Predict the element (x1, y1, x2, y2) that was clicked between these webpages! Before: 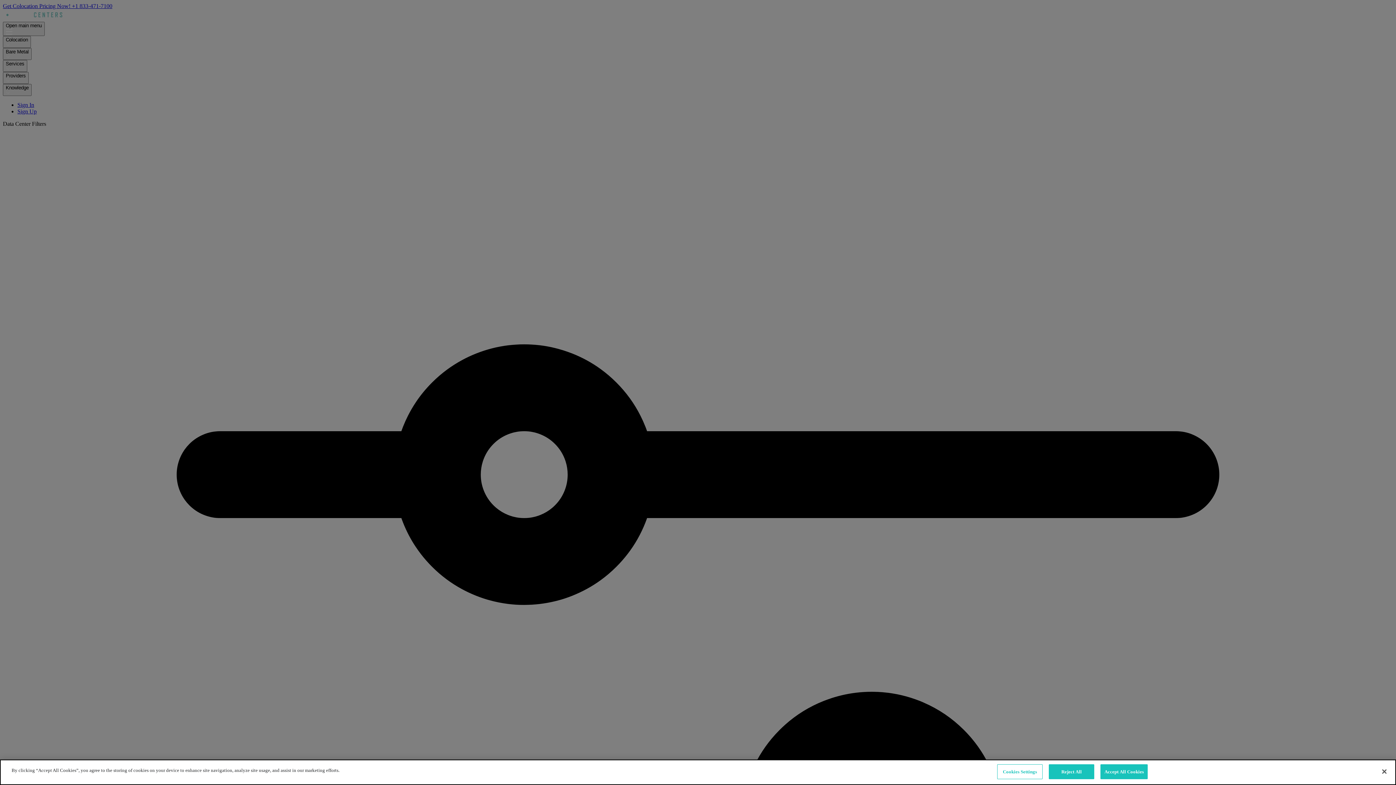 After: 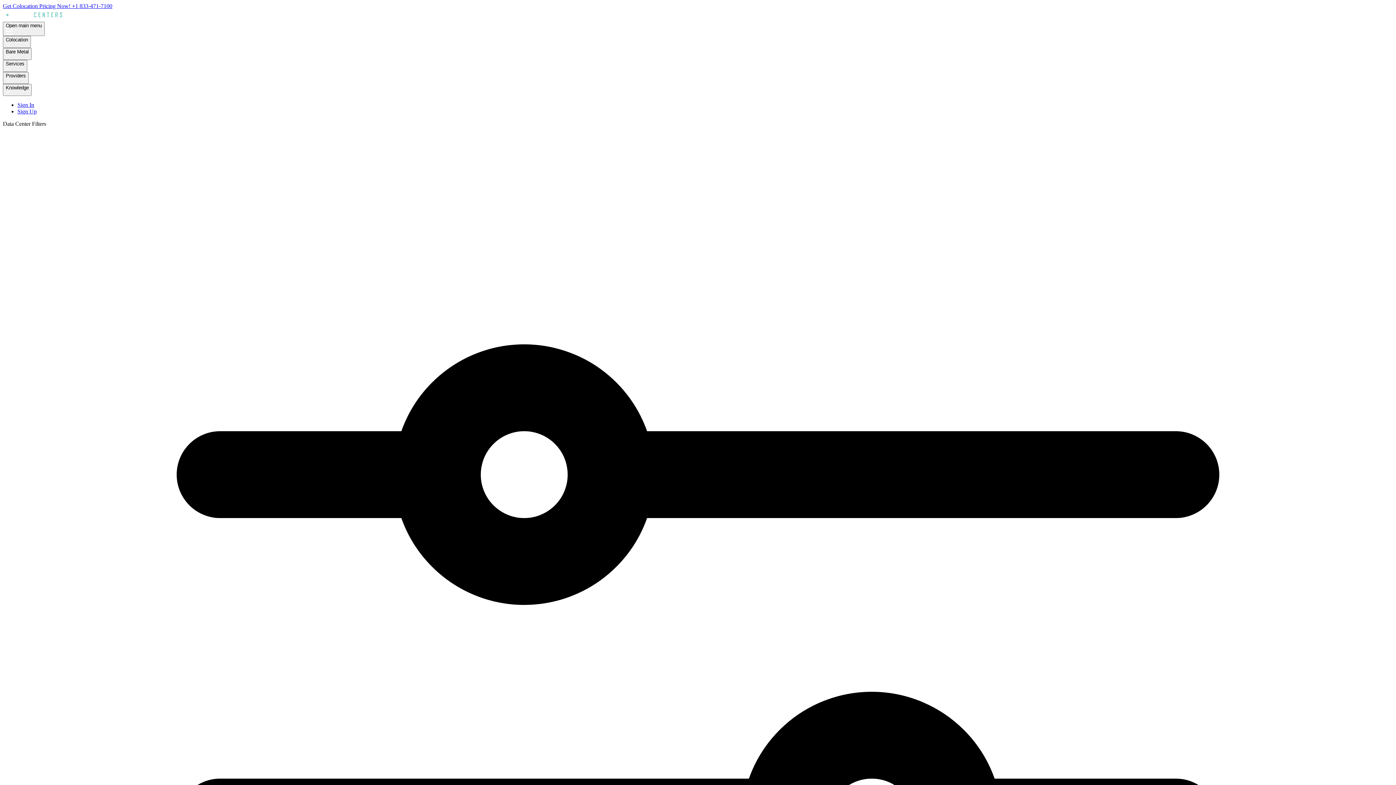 Action: bbox: (1100, 764, 1148, 779) label: Accept All Cookies